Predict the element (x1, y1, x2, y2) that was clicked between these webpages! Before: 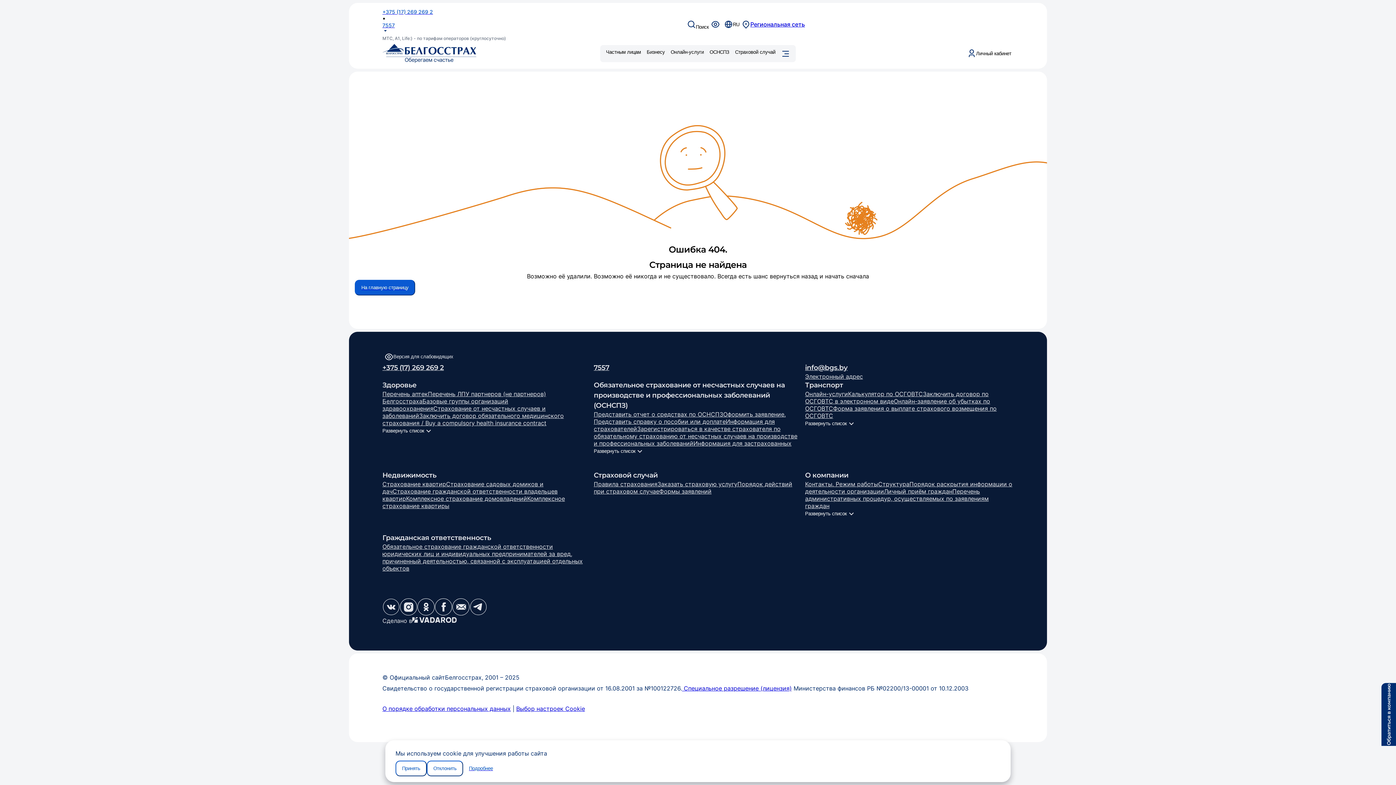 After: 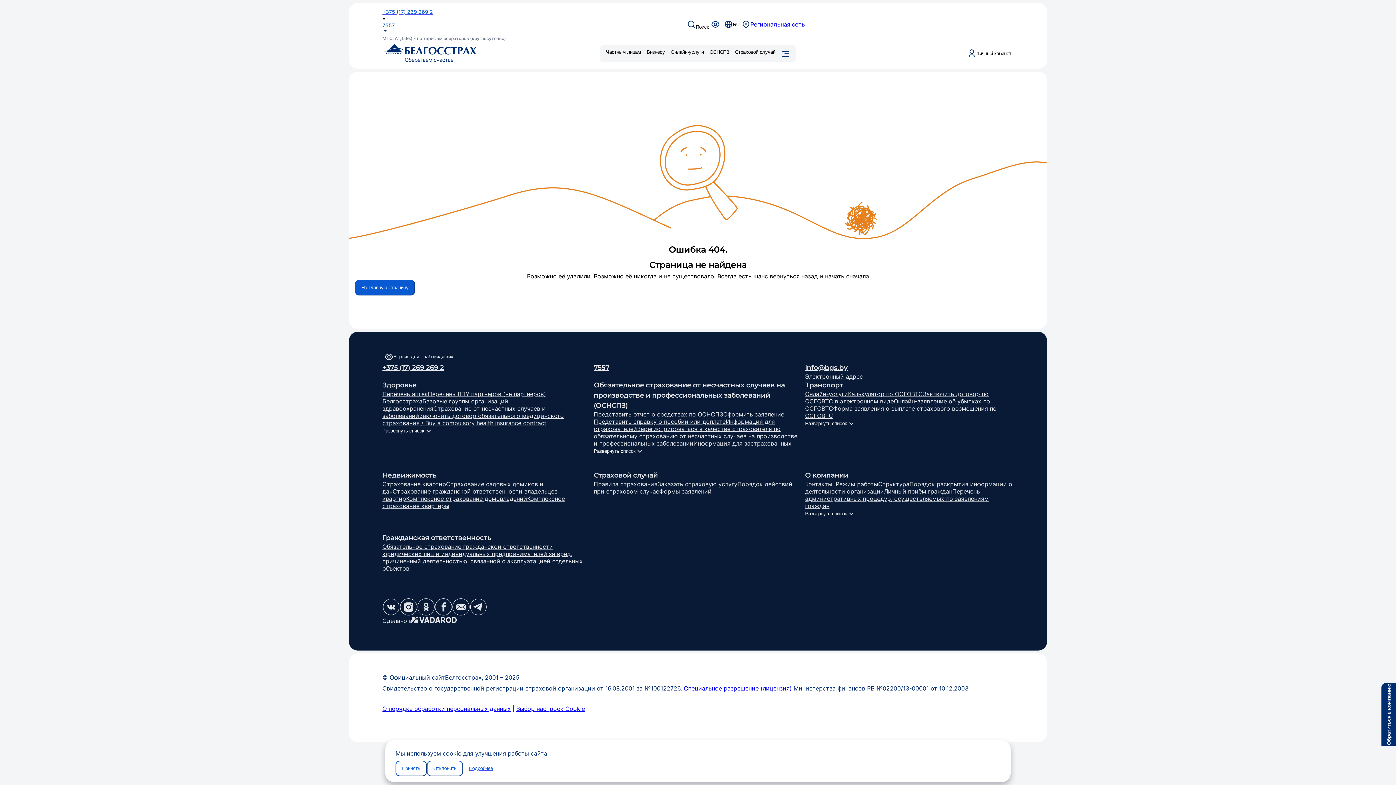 Action: bbox: (412, 496, 456, 503)